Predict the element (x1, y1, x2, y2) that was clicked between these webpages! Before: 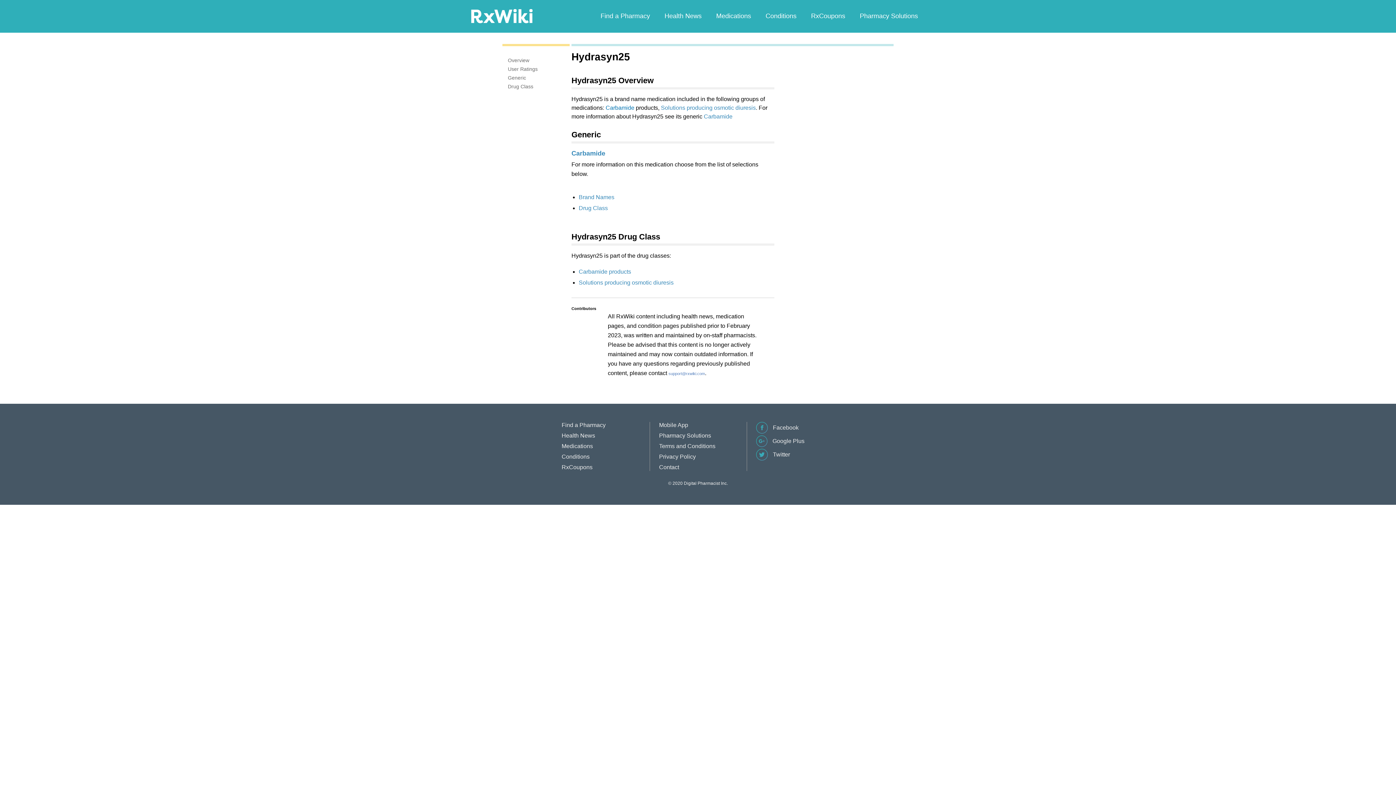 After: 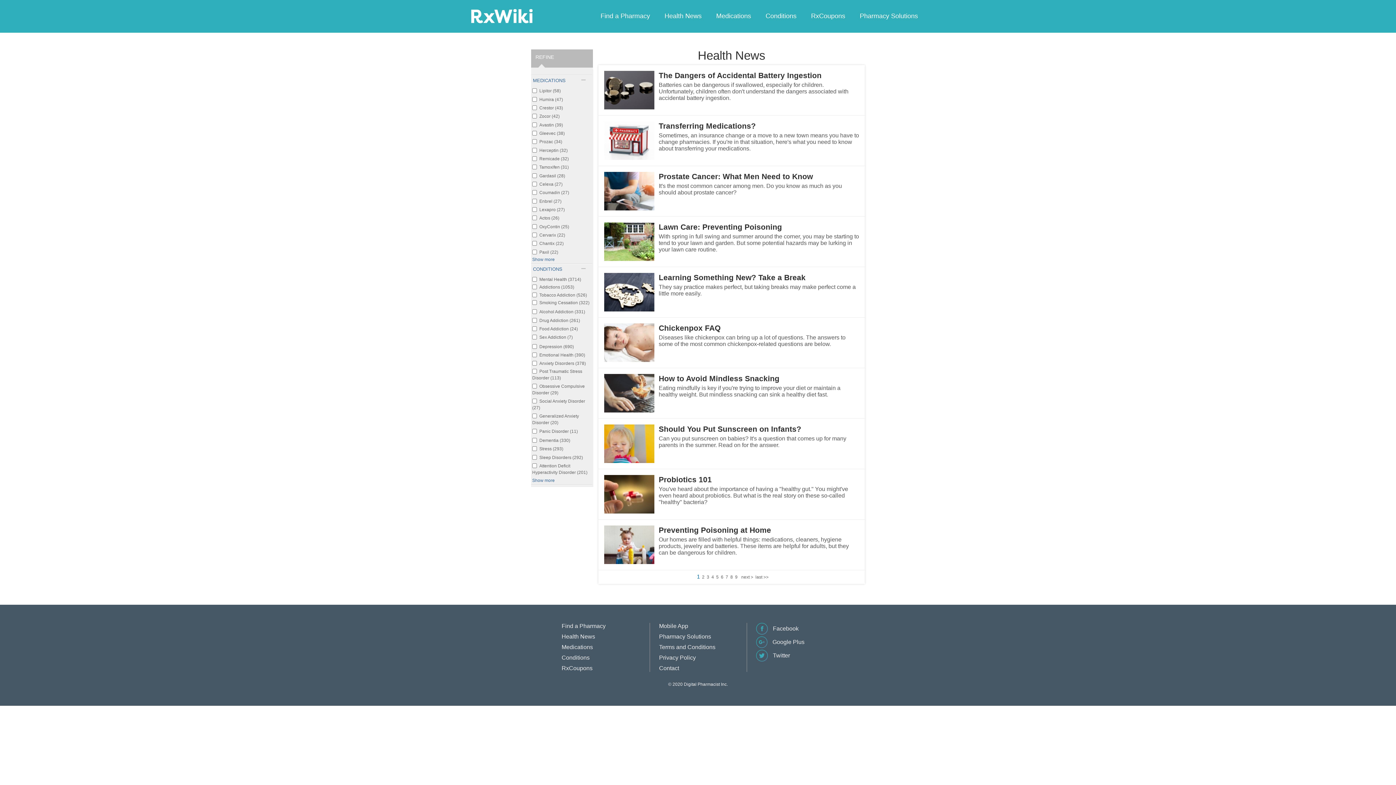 Action: label: Health News bbox: (561, 432, 595, 438)